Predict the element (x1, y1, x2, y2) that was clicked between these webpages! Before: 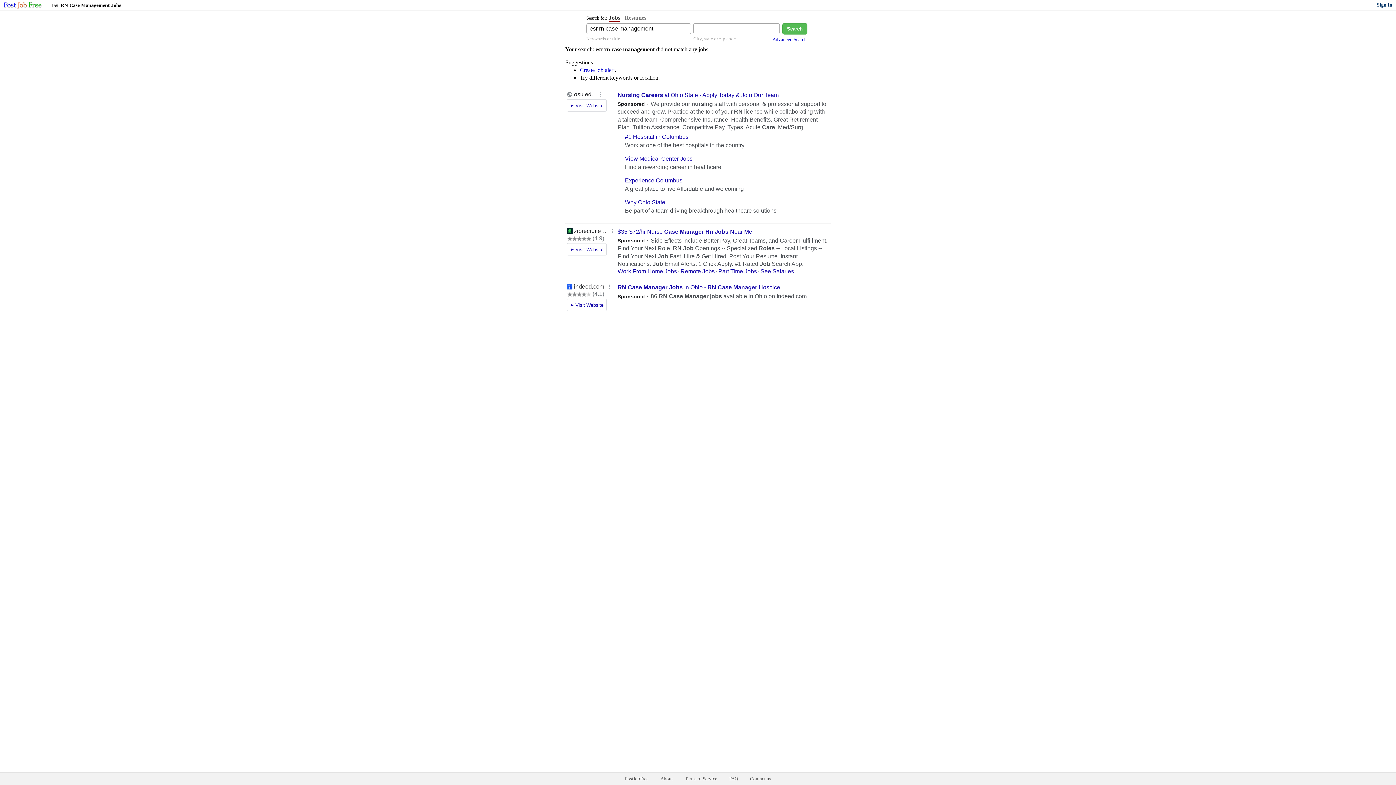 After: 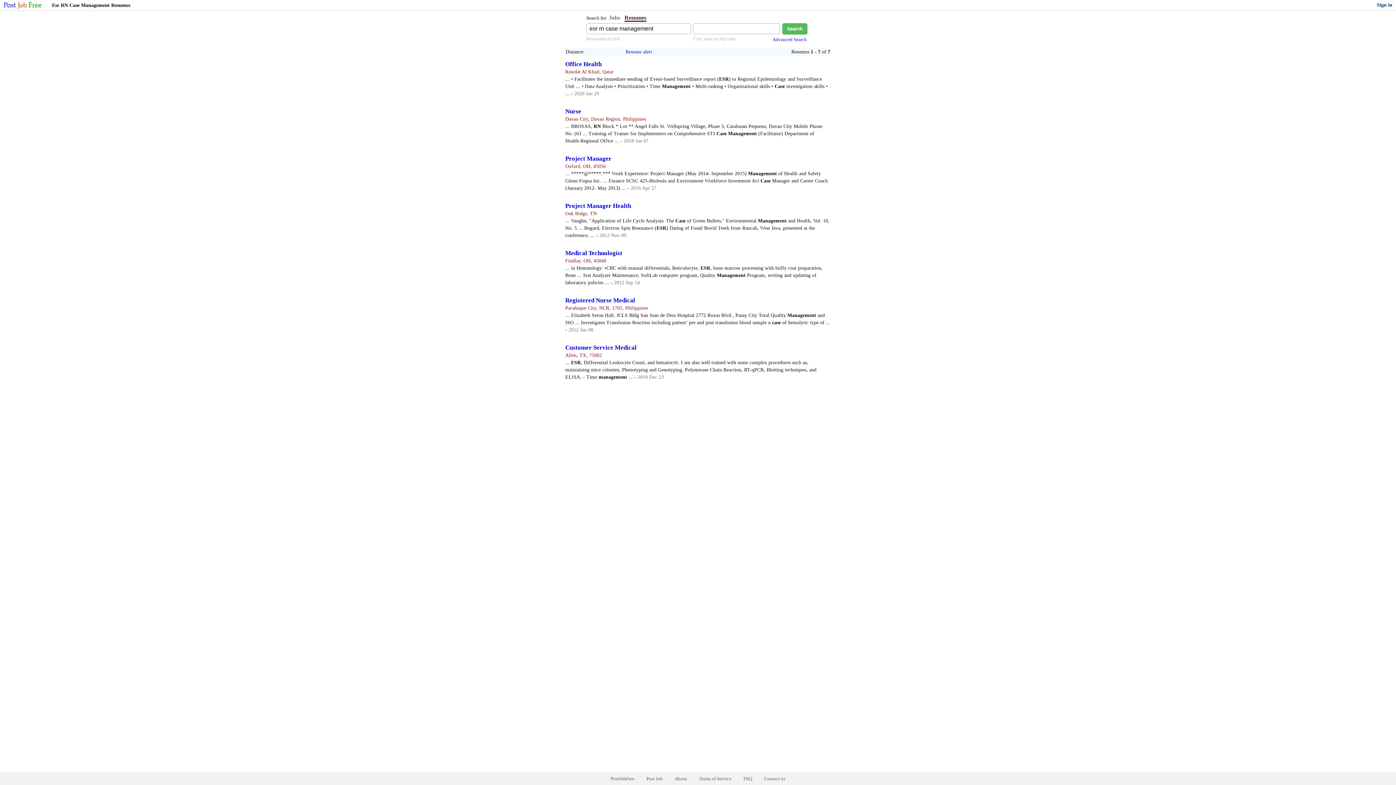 Action: bbox: (624, 14, 646, 20) label: Resumes